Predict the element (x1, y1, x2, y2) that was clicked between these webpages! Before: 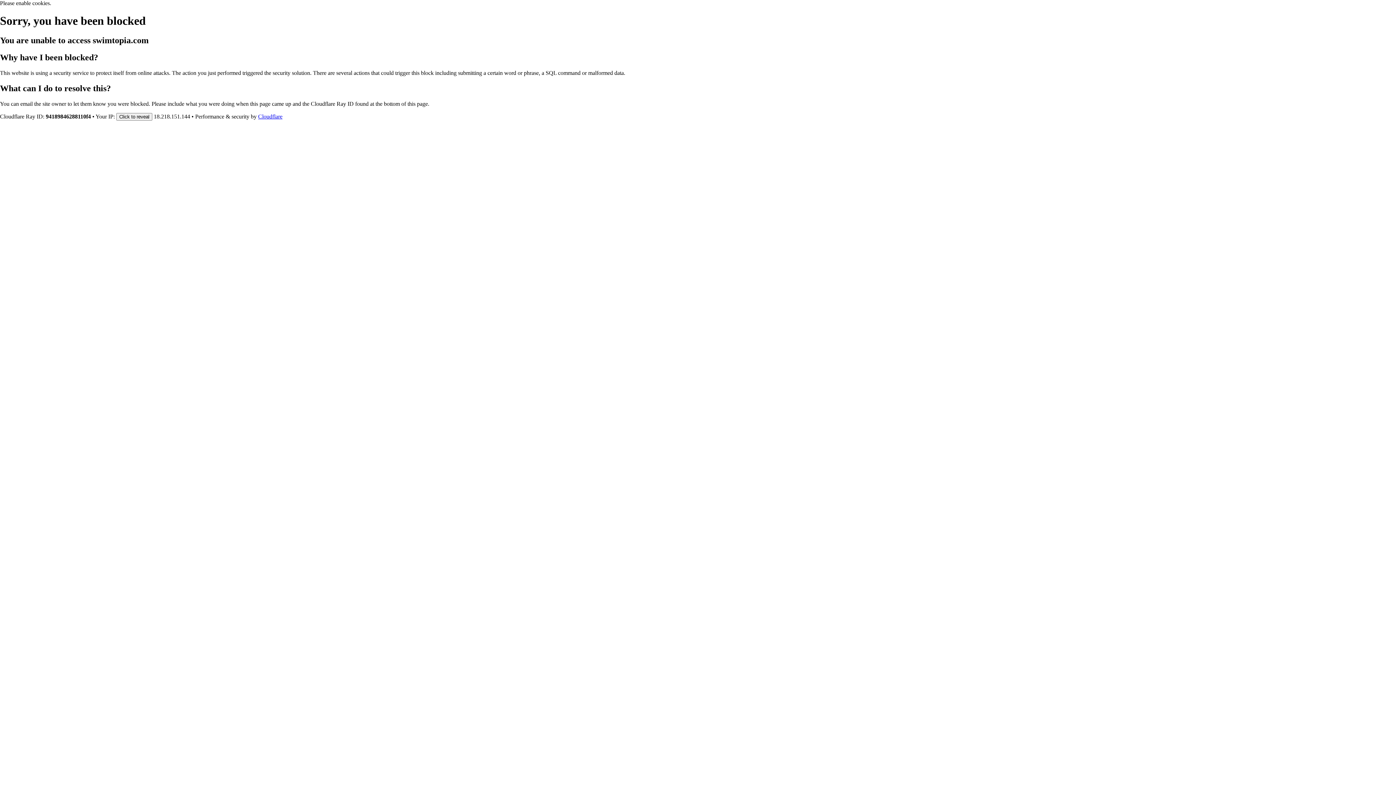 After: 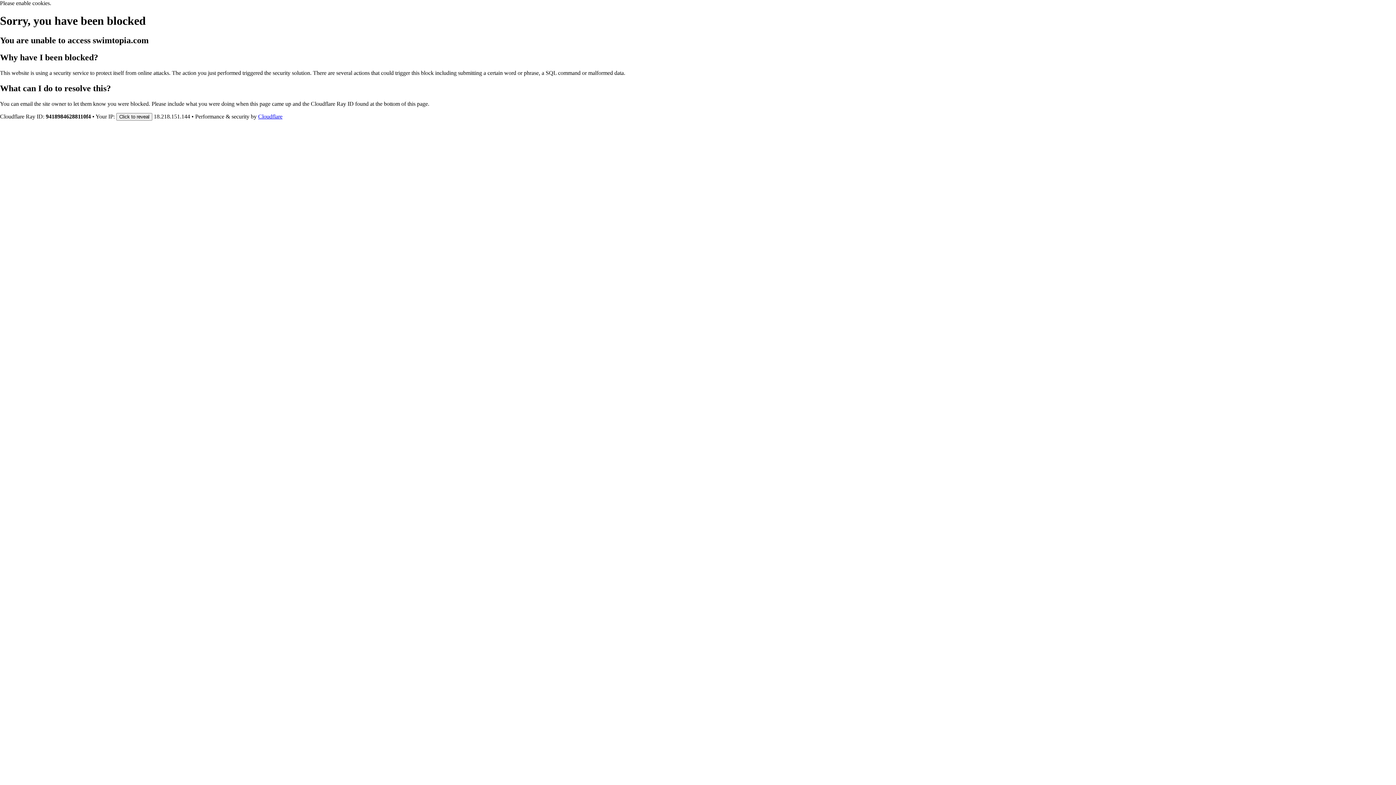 Action: bbox: (258, 113, 282, 119) label: Cloudflare